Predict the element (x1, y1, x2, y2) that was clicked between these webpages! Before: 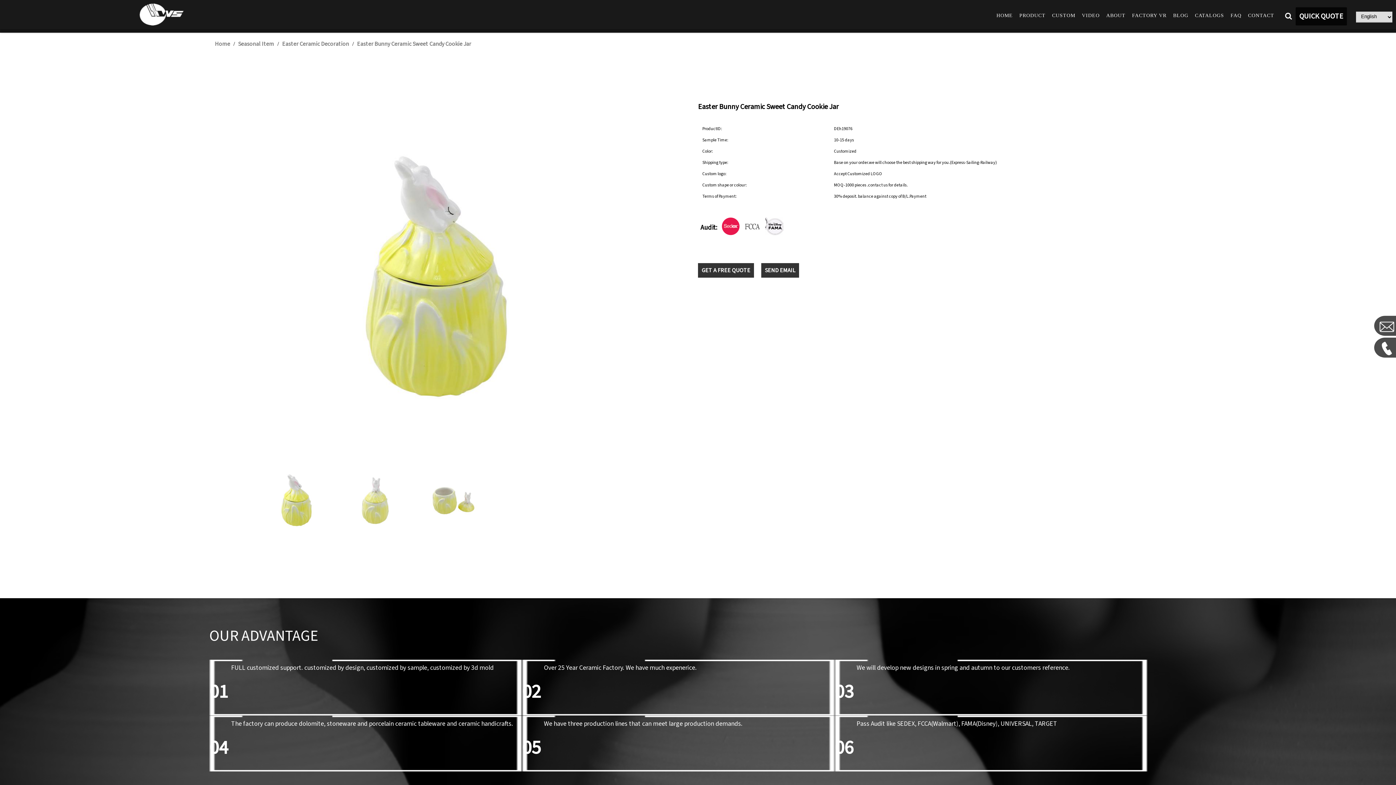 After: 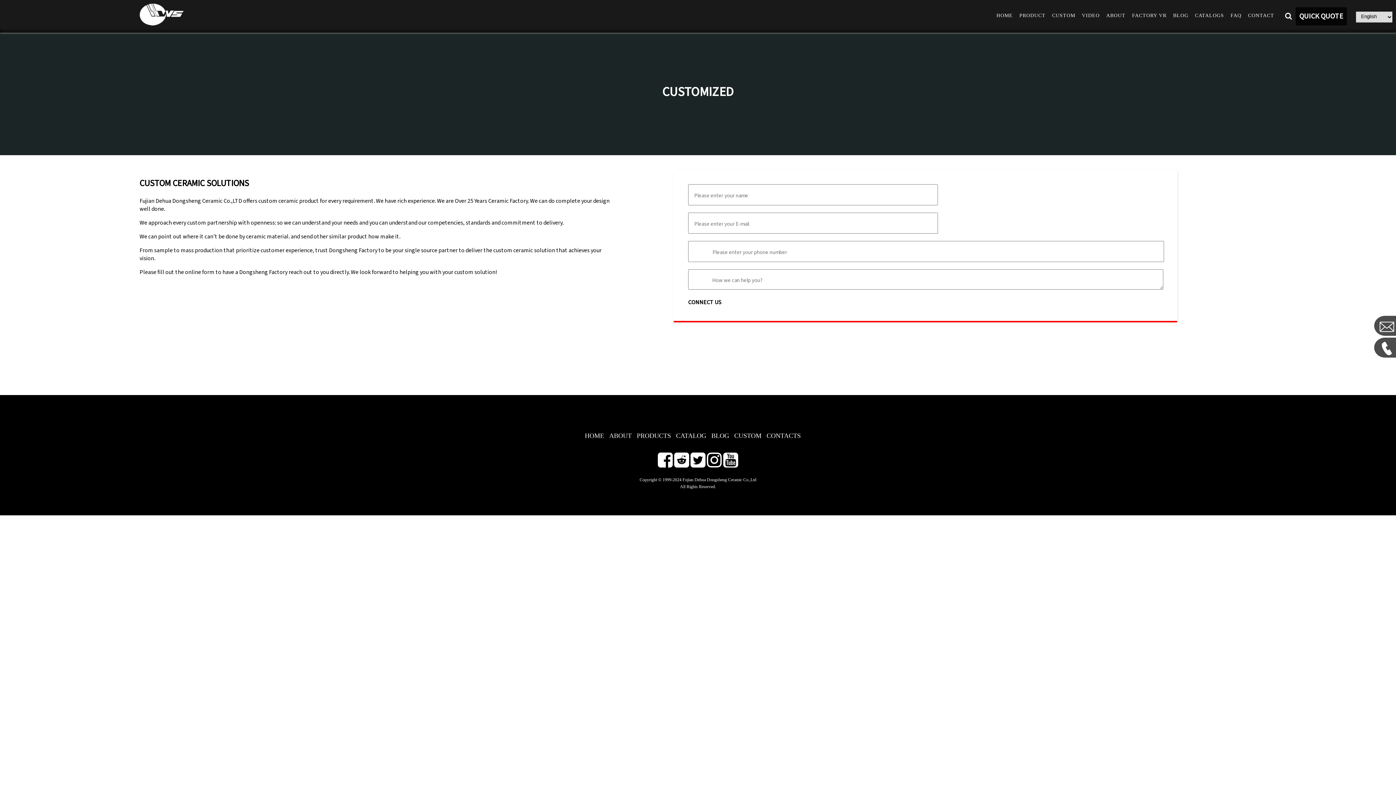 Action: bbox: (1052, 12, 1075, 18) label: CUSTOM